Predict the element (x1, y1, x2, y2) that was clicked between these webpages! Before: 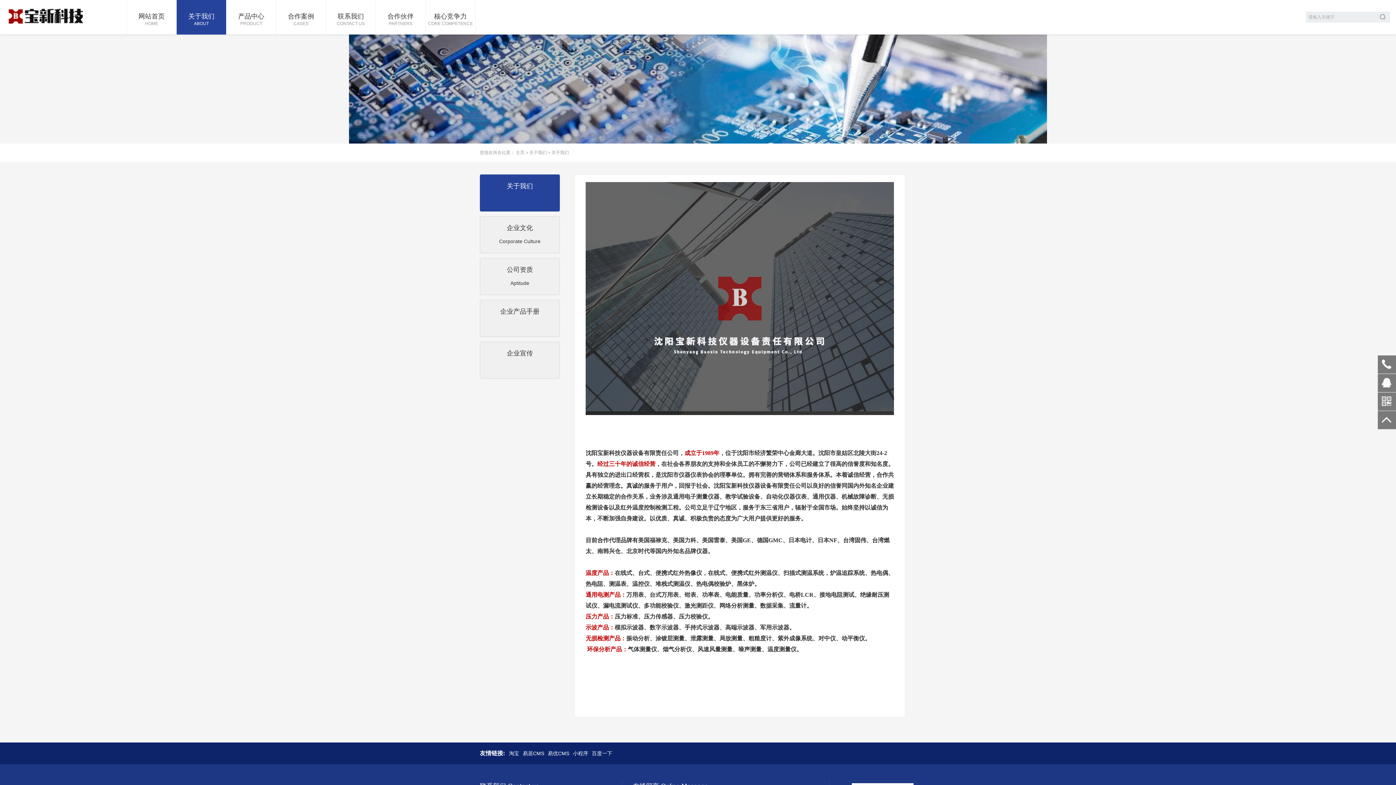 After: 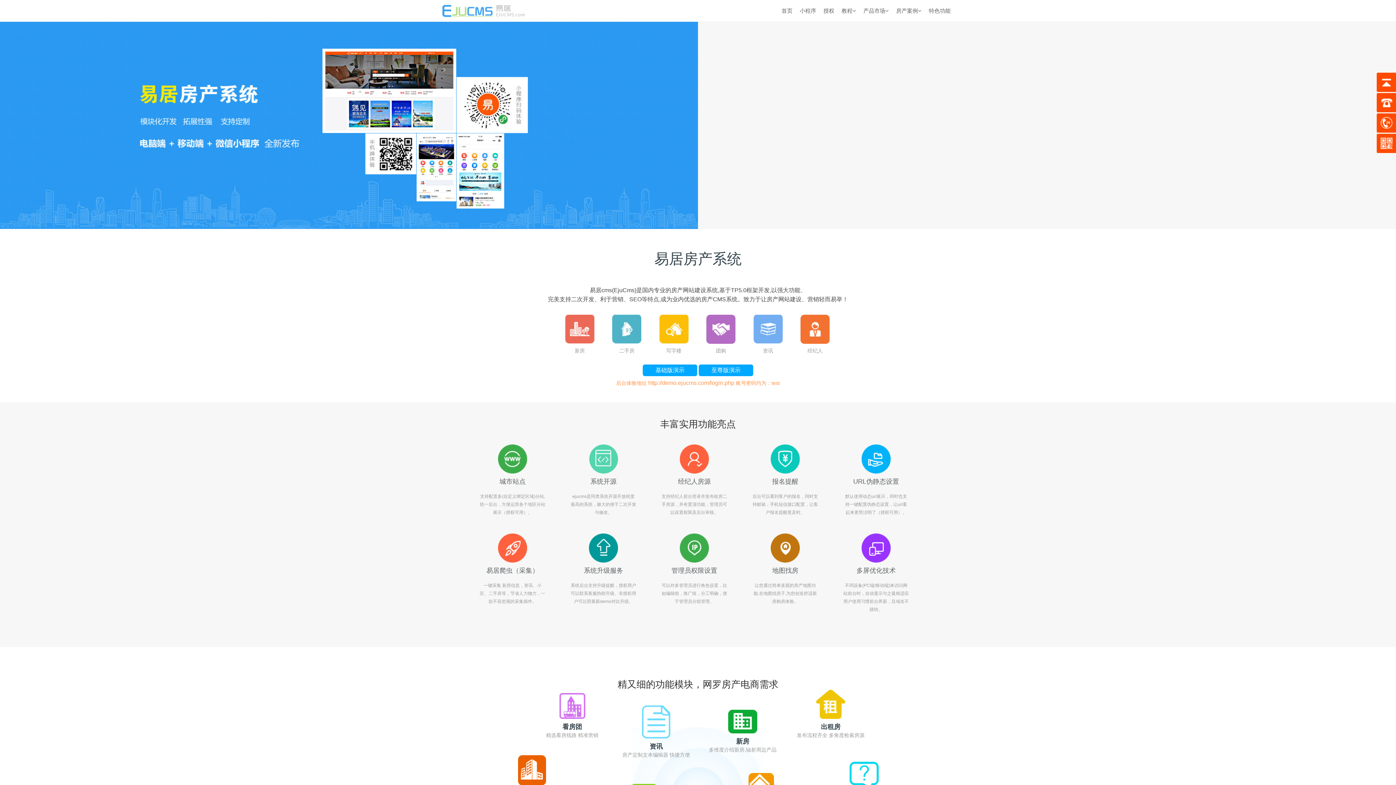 Action: label: 易居CMS bbox: (522, 742, 544, 764)